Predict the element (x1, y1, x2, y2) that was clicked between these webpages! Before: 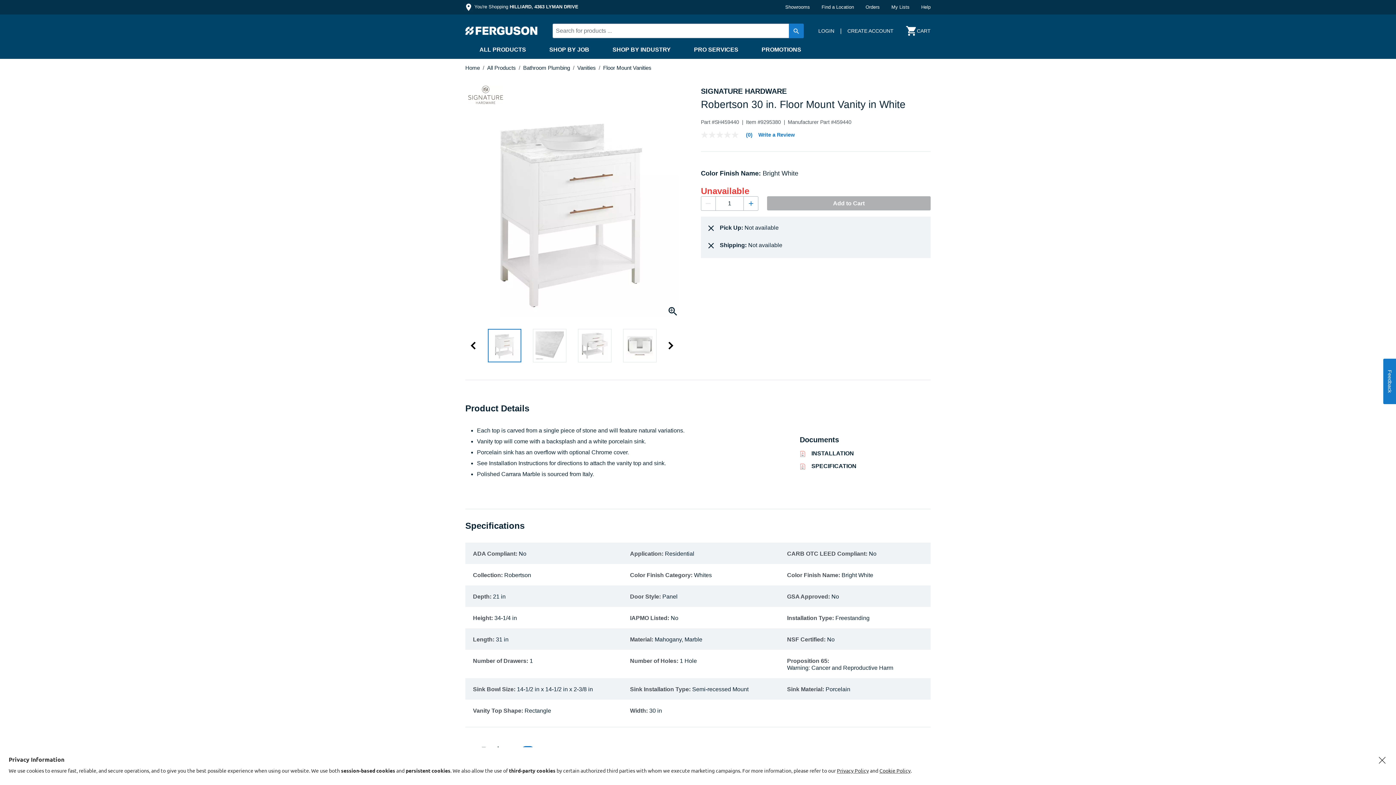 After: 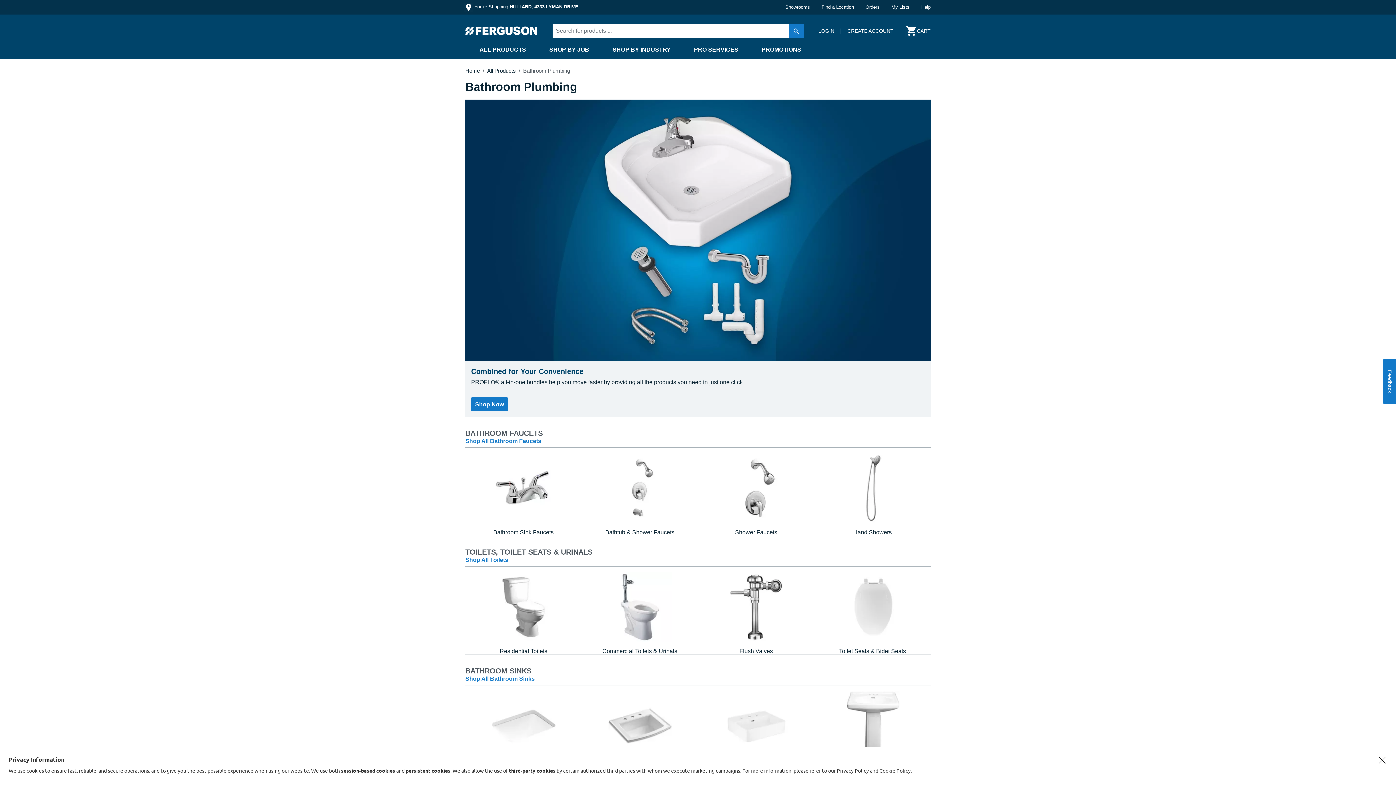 Action: bbox: (523, 64, 571, 70) label: Bathroom Plumbing 